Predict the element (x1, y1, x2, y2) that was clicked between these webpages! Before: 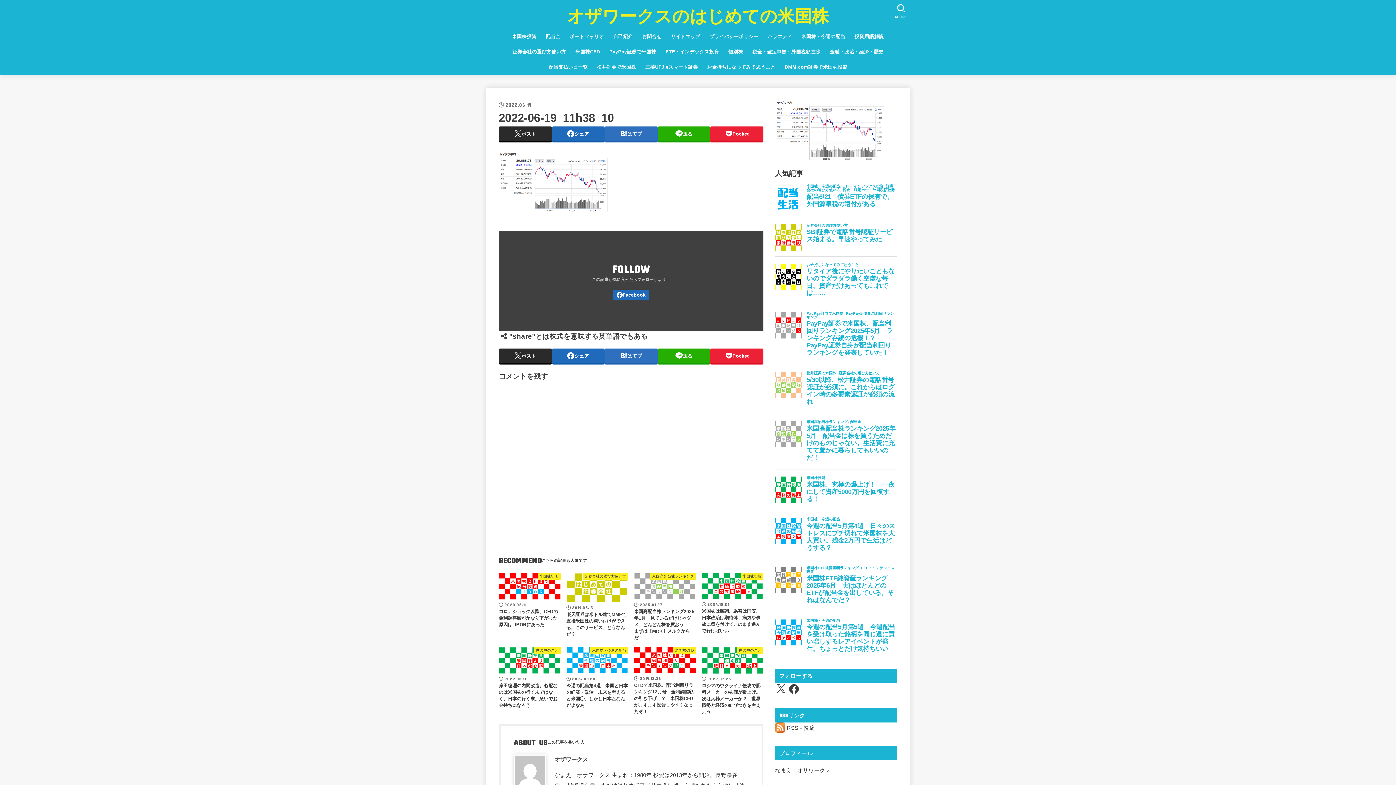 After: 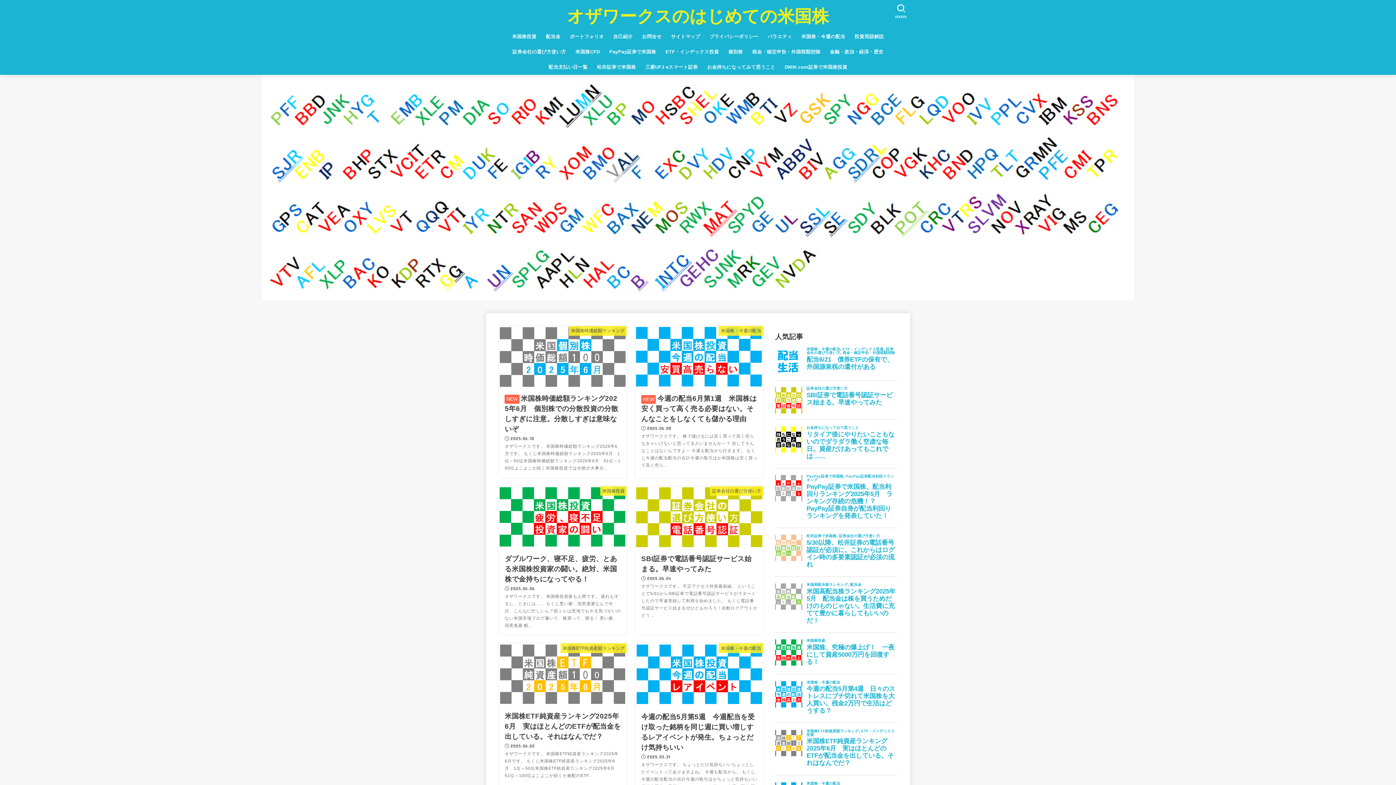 Action: bbox: (567, 3, 829, 29) label: オザワークスのはじめての米国株